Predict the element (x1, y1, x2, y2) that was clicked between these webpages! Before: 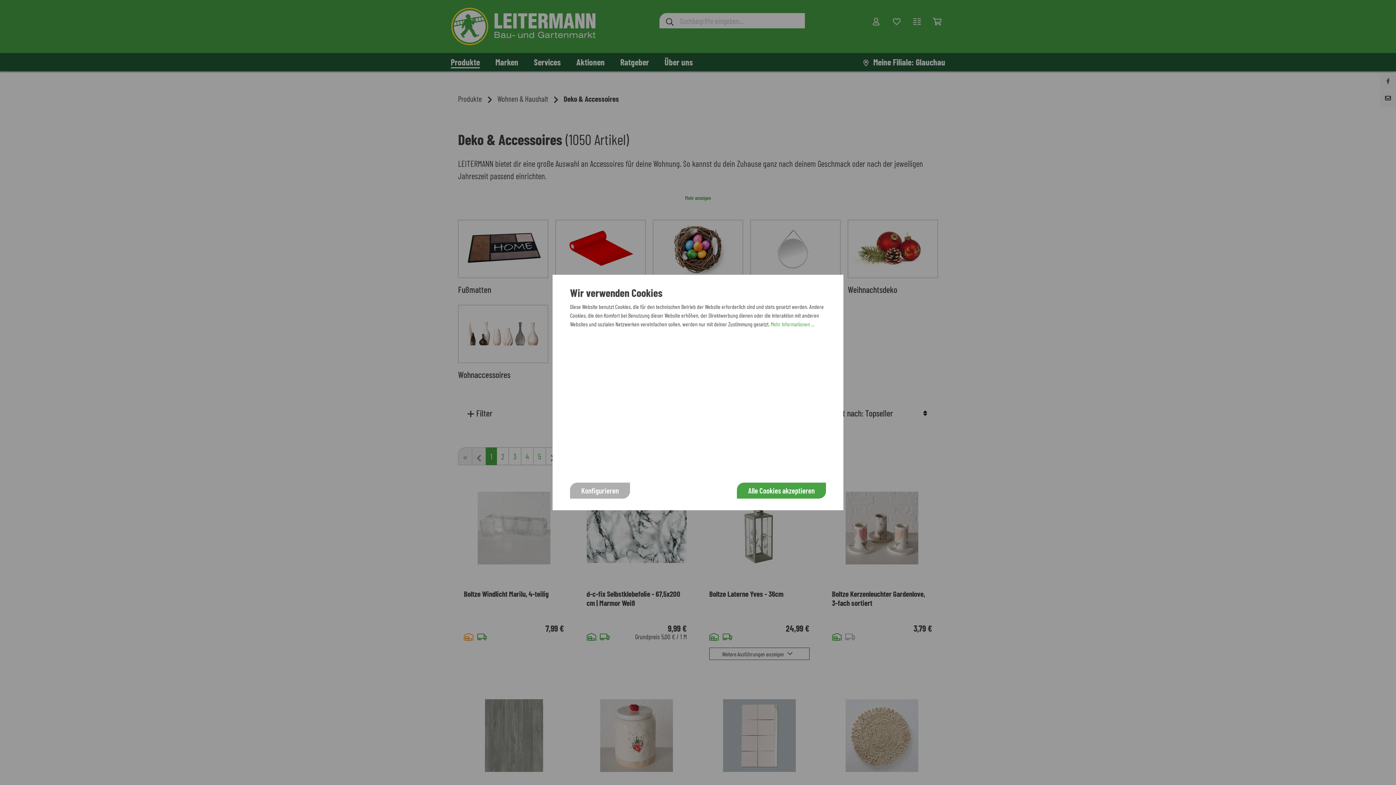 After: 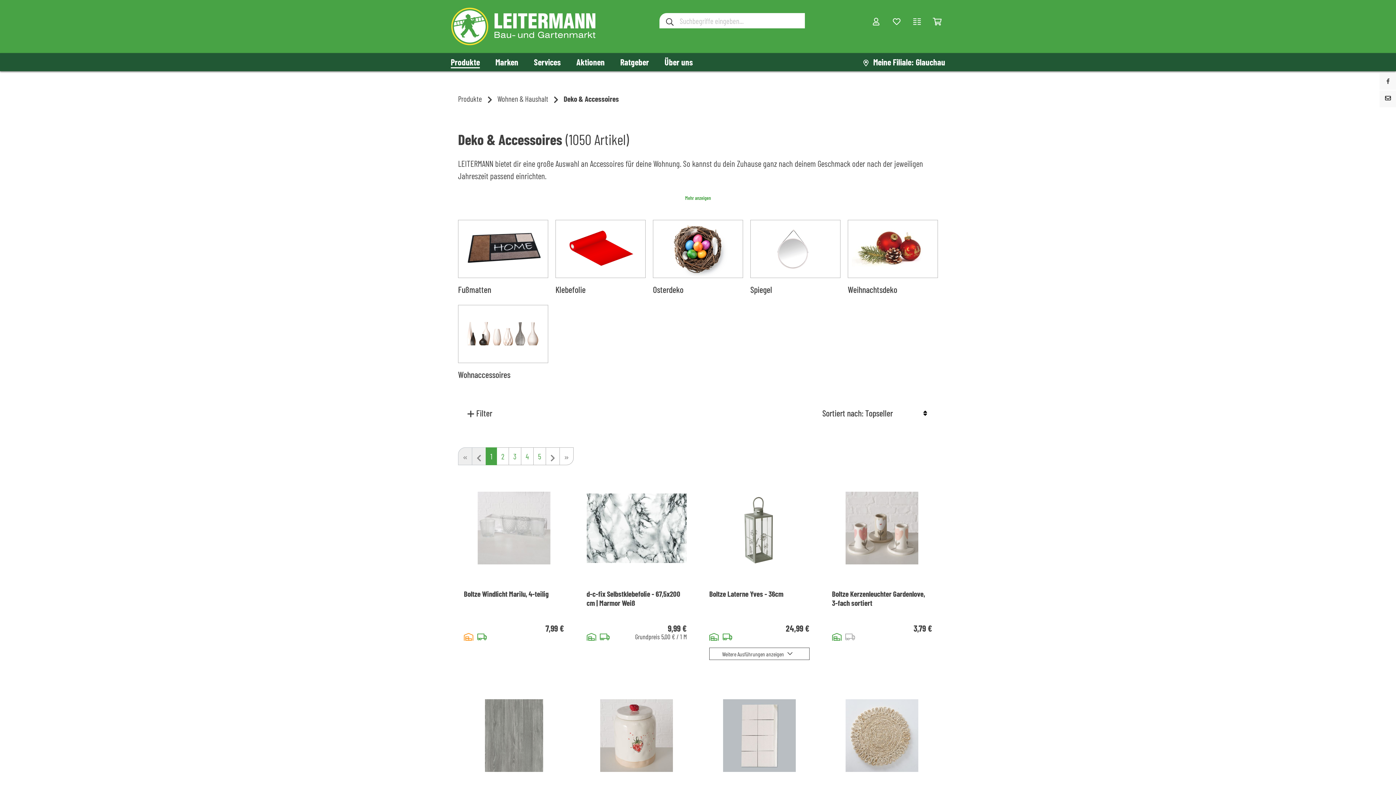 Action: bbox: (737, 482, 826, 498) label: Alle Cookies akzeptieren